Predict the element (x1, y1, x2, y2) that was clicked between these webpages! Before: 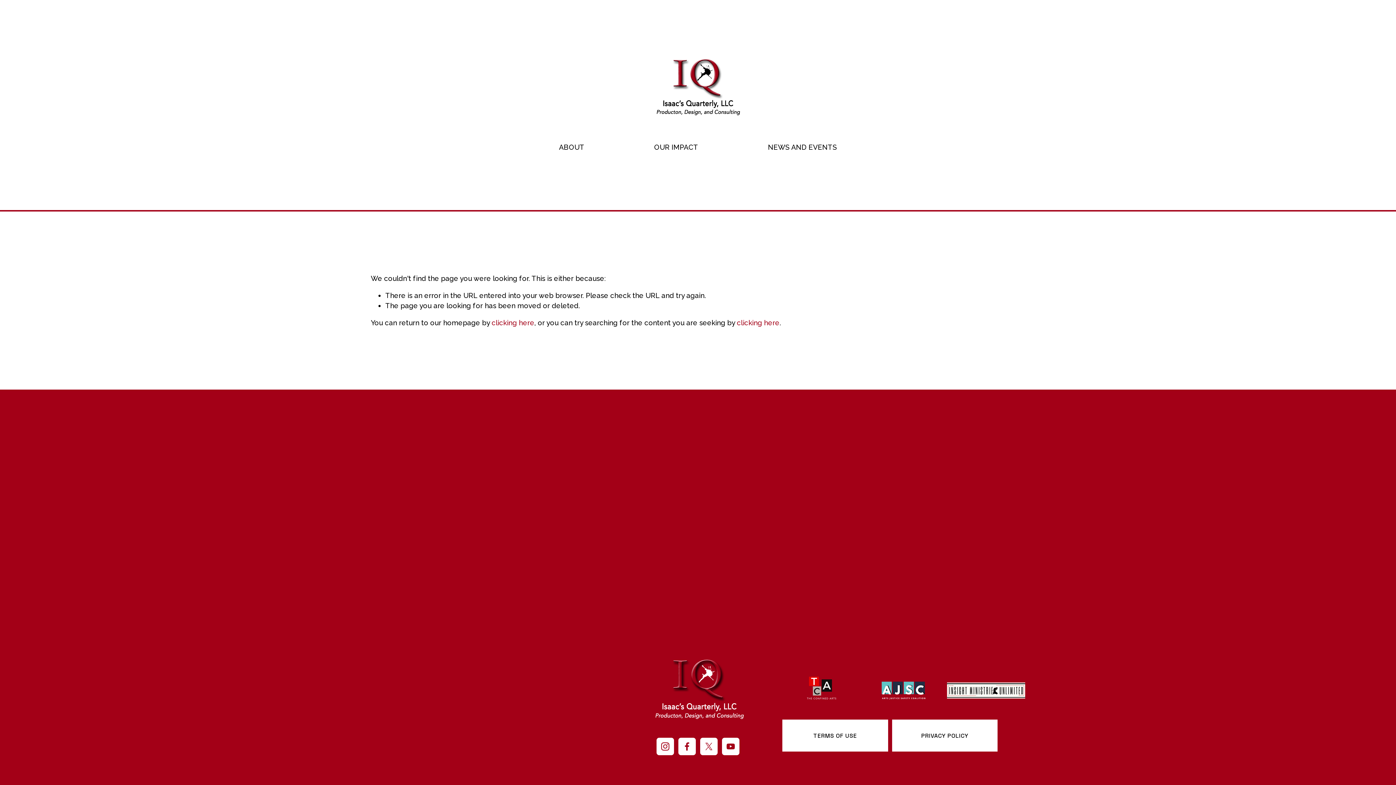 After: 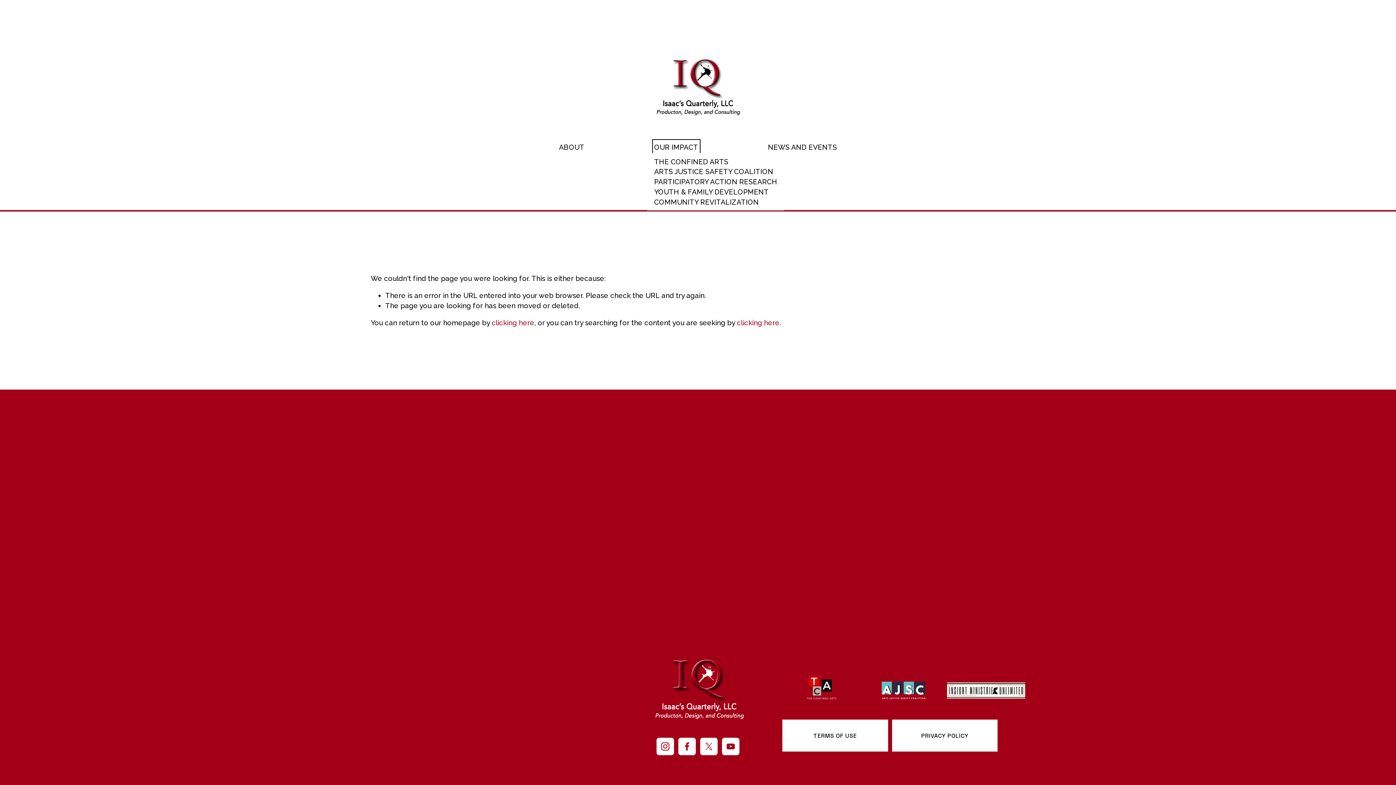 Action: label: folder dropdown bbox: (654, 141, 698, 153)